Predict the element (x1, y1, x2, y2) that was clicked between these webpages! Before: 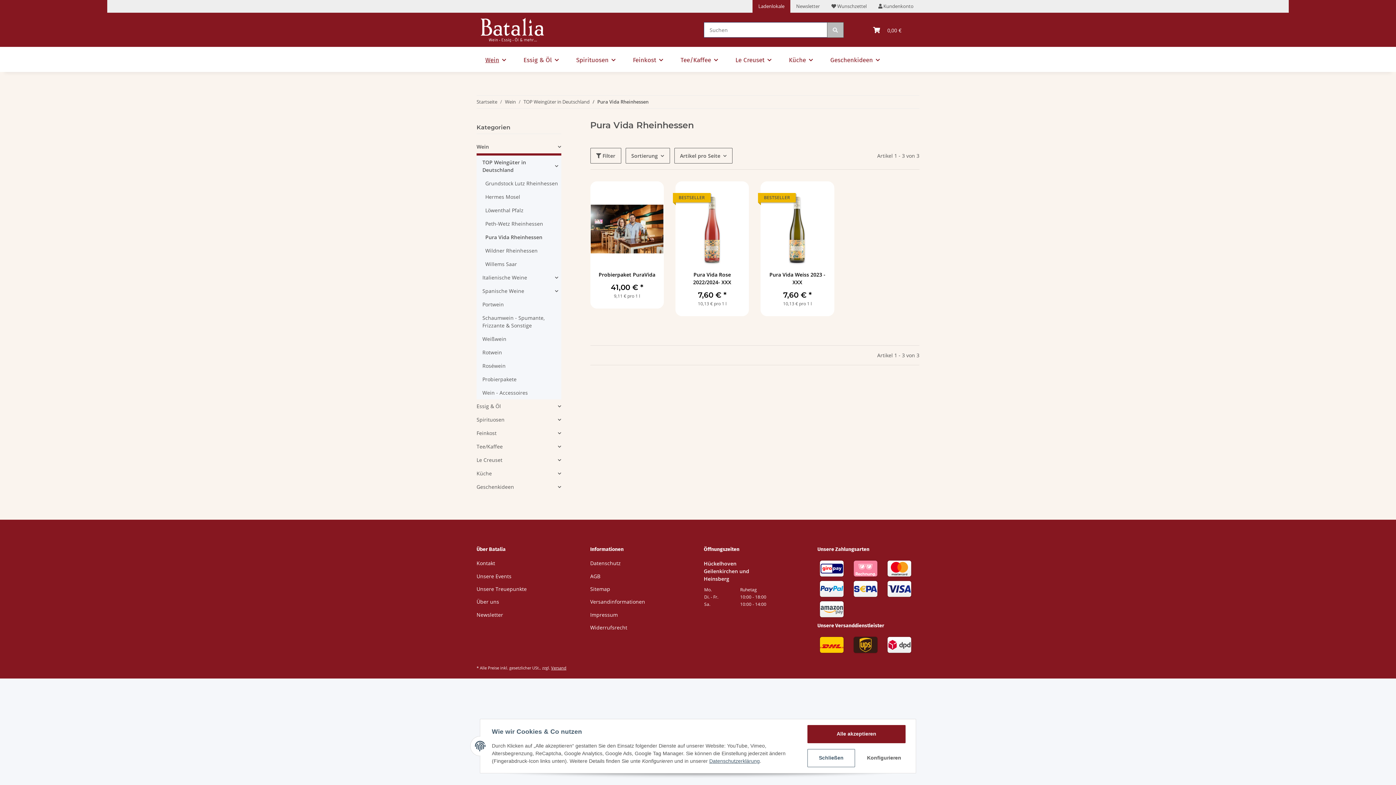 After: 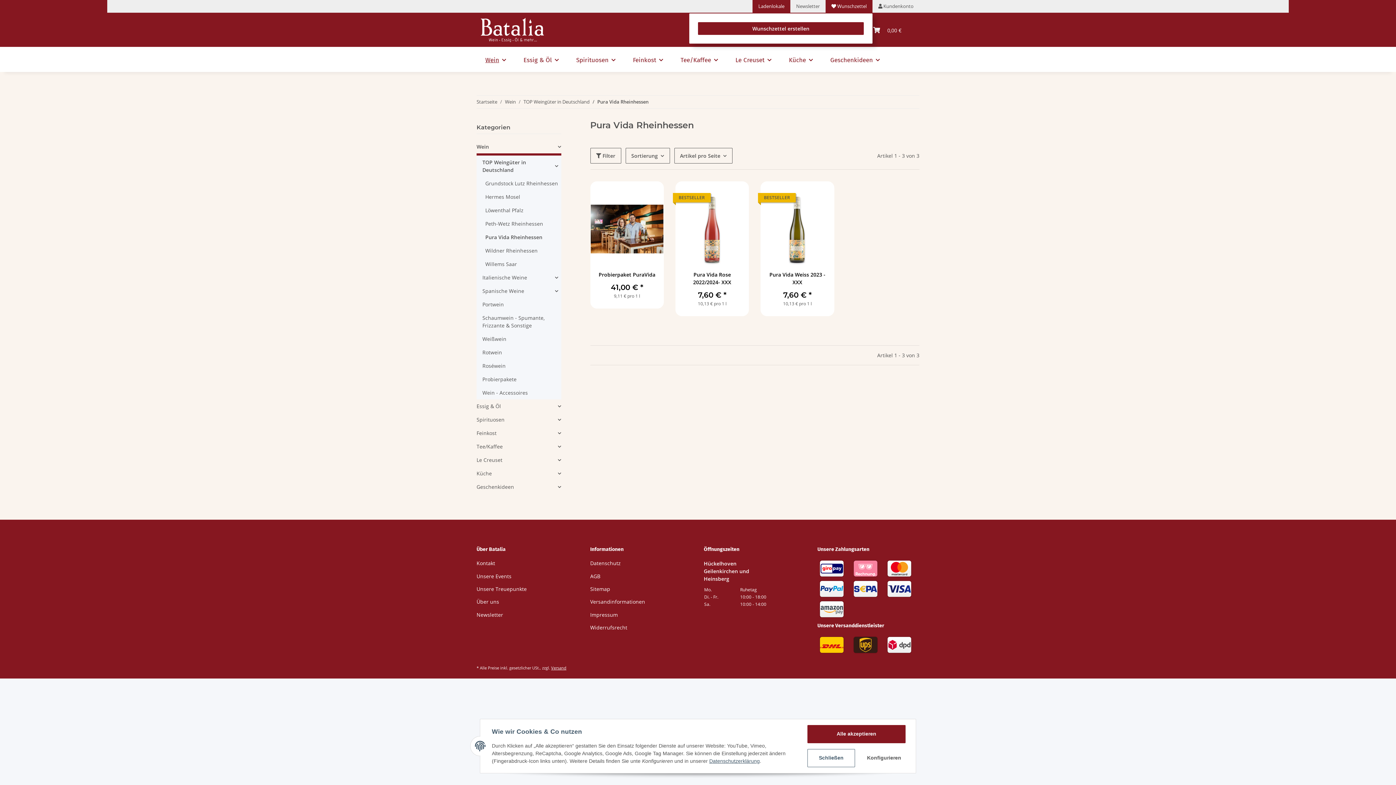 Action: label: Wunschzettel bbox: (825, 0, 872, 12)